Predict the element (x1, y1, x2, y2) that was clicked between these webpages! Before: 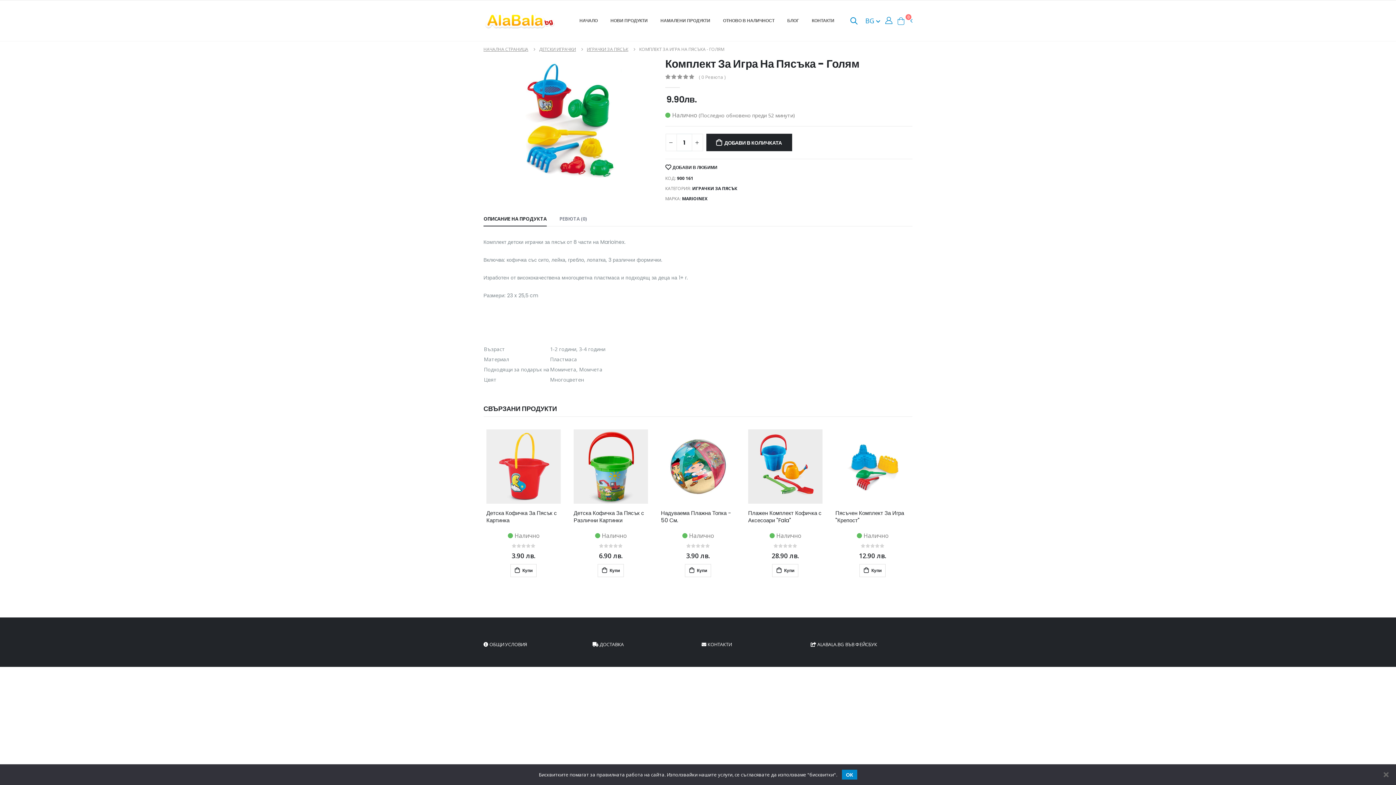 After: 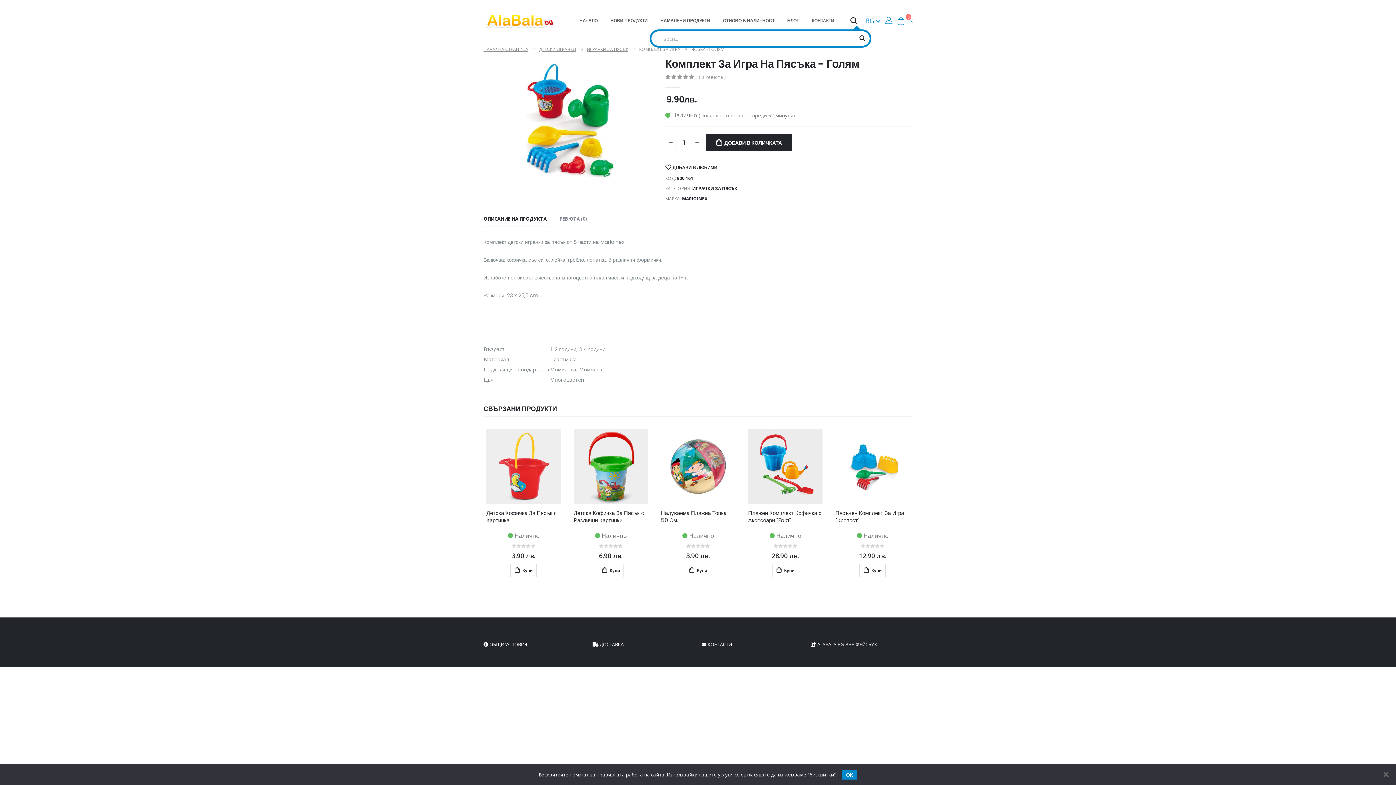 Action: bbox: (850, 17, 857, 24)